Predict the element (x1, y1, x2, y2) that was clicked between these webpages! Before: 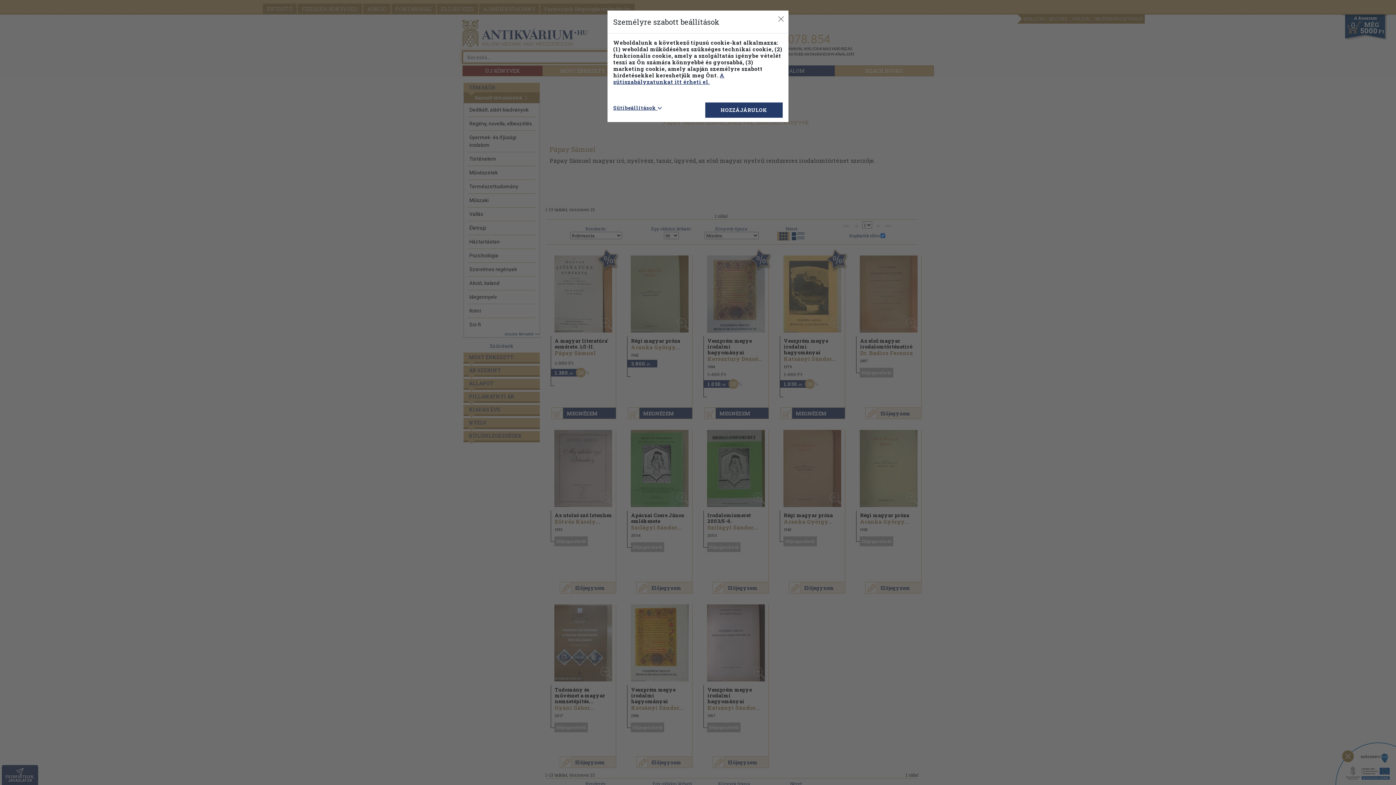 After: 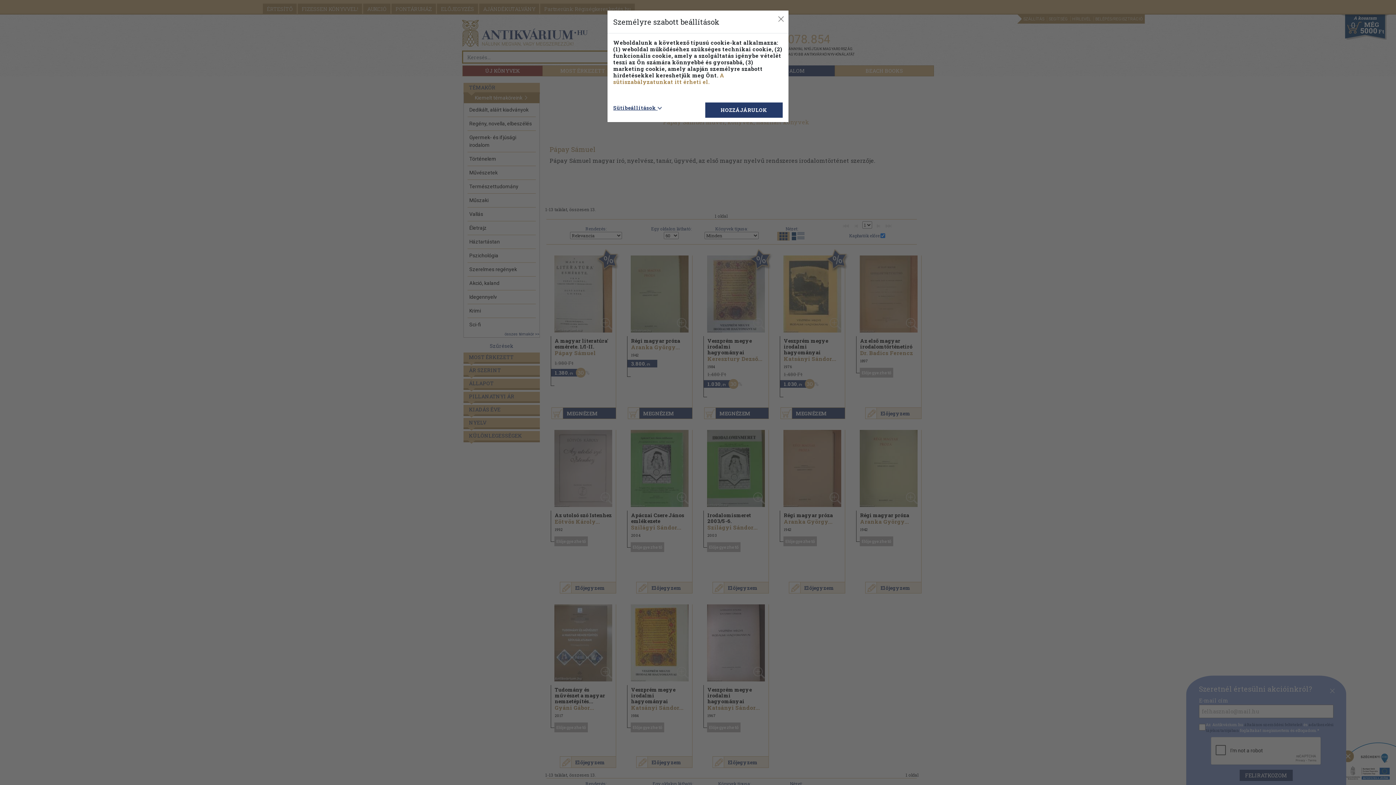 Action: label: A sütiszabályzatunkat itt érheti el. bbox: (613, 71, 724, 85)